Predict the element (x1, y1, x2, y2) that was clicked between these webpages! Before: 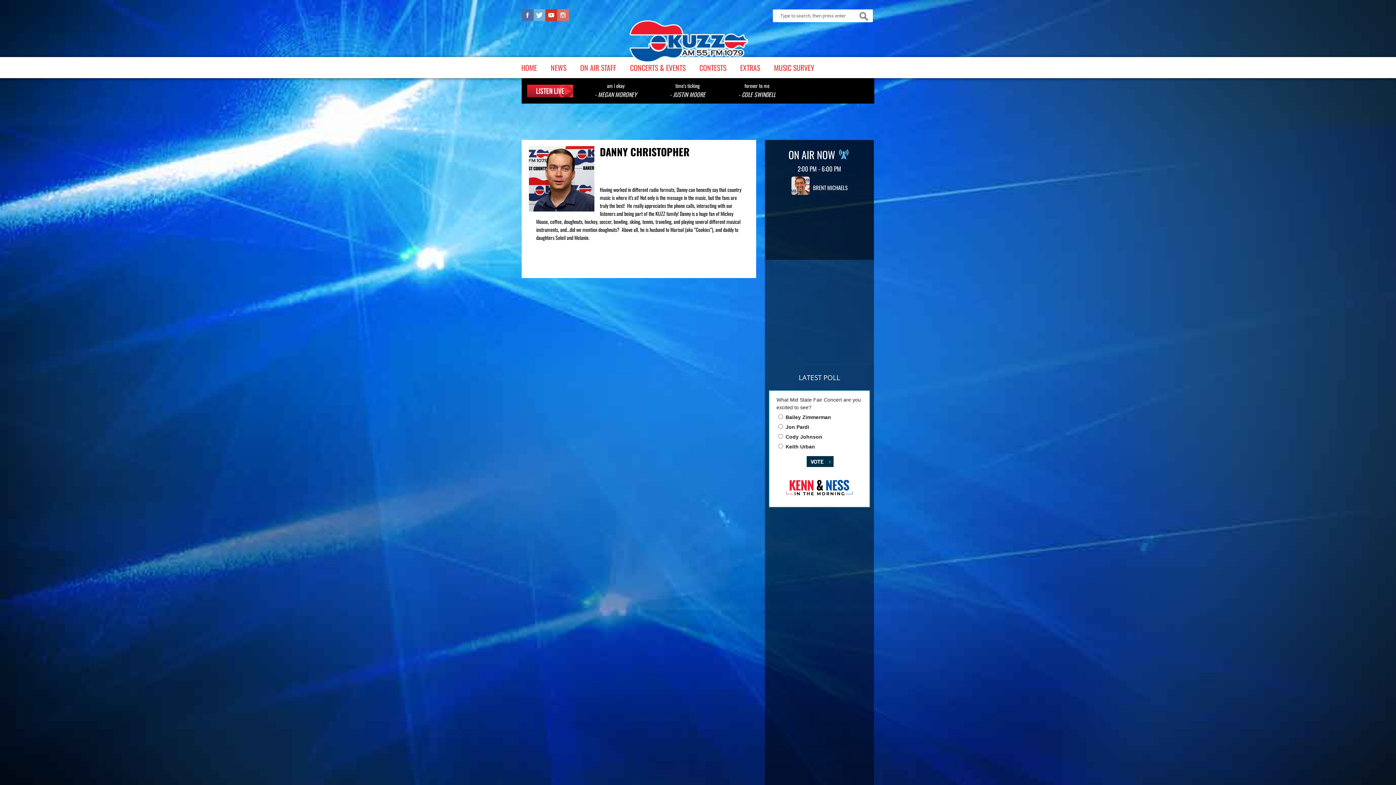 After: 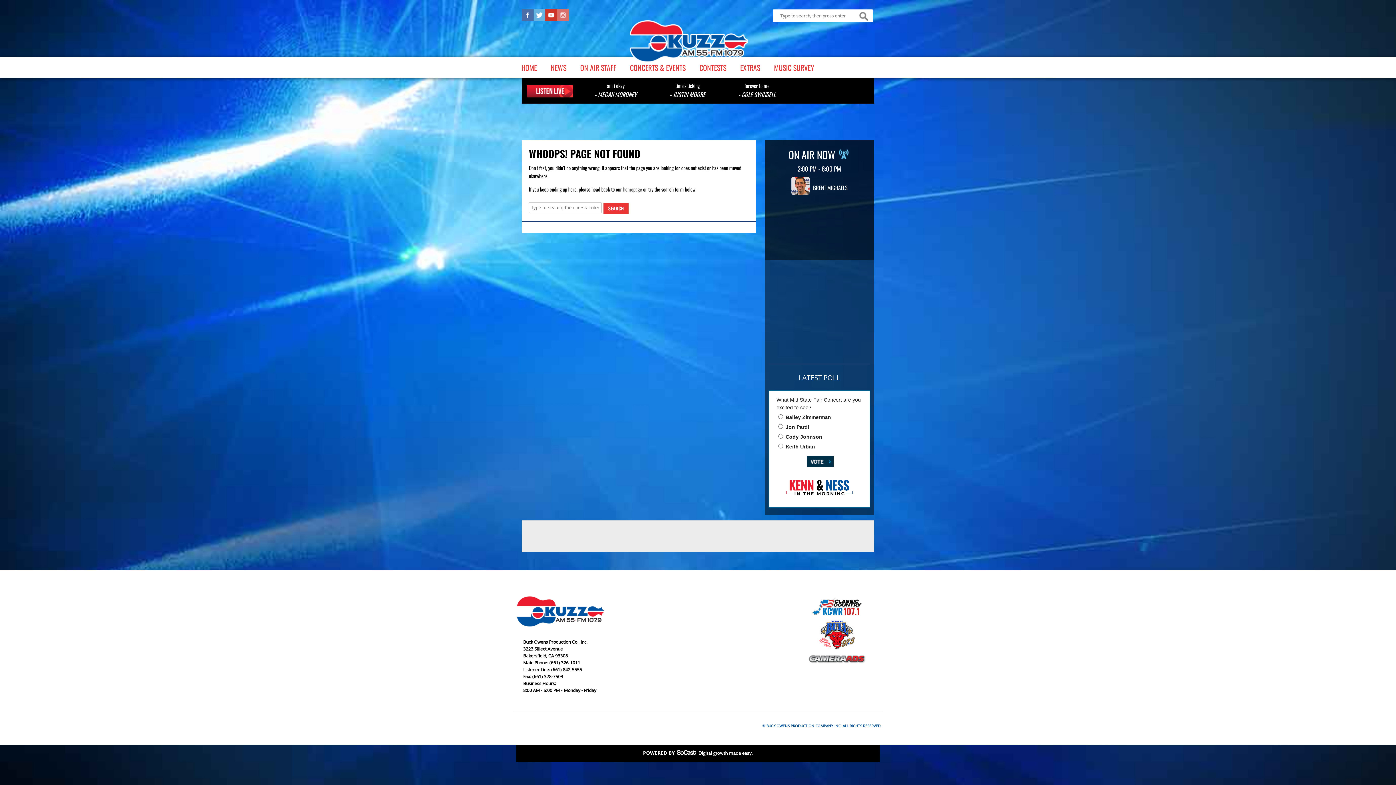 Action: bbox: (791, 195, 809, 201)